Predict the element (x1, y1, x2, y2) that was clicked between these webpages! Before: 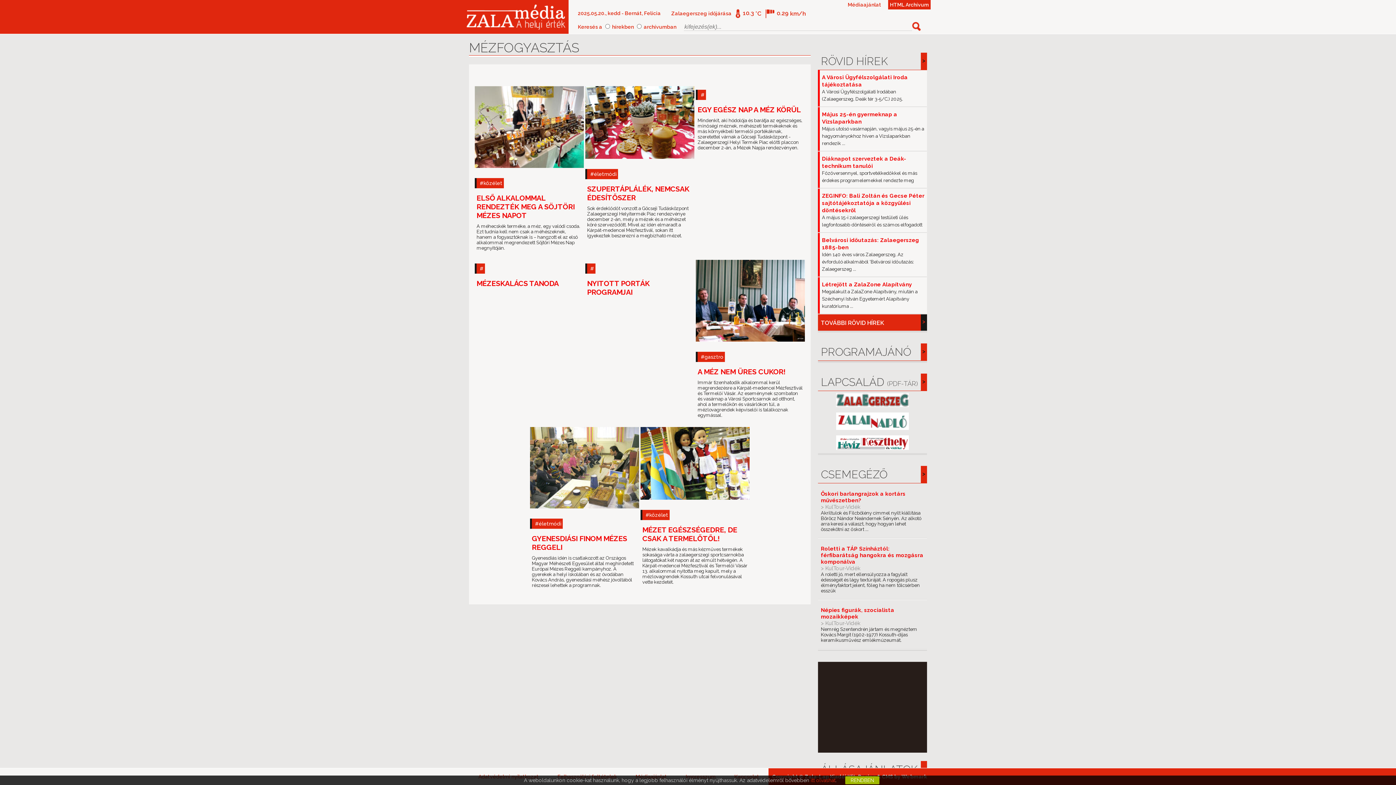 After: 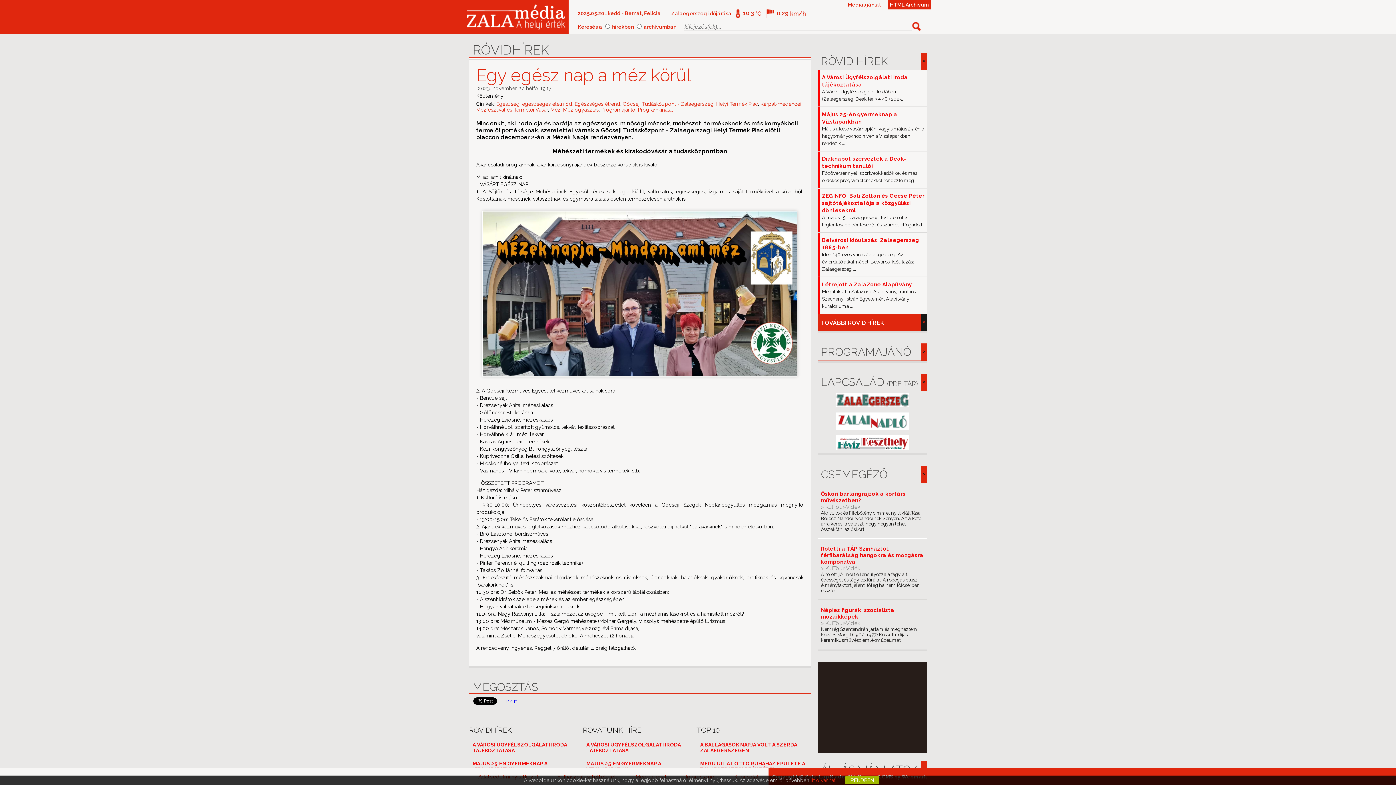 Action: bbox: (696, 86, 805, 152)